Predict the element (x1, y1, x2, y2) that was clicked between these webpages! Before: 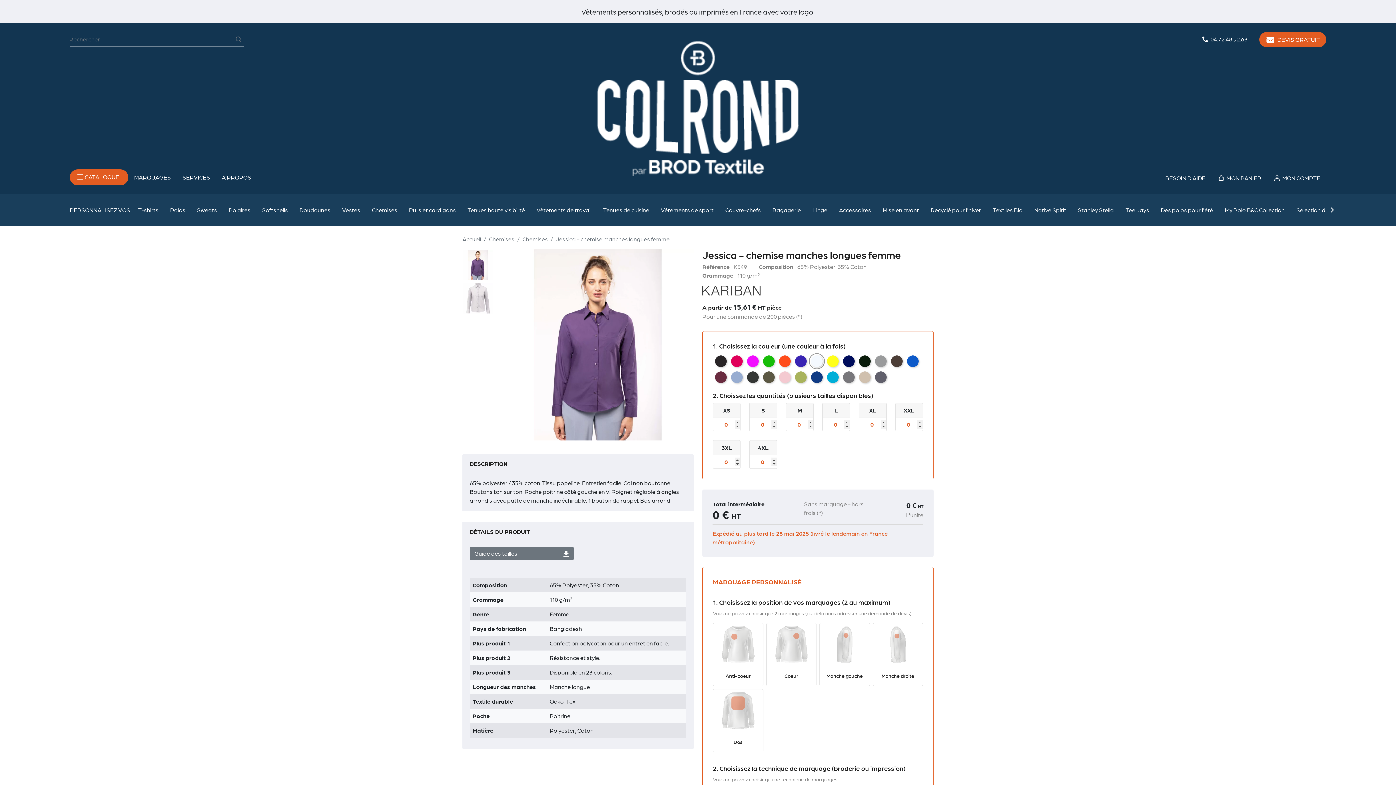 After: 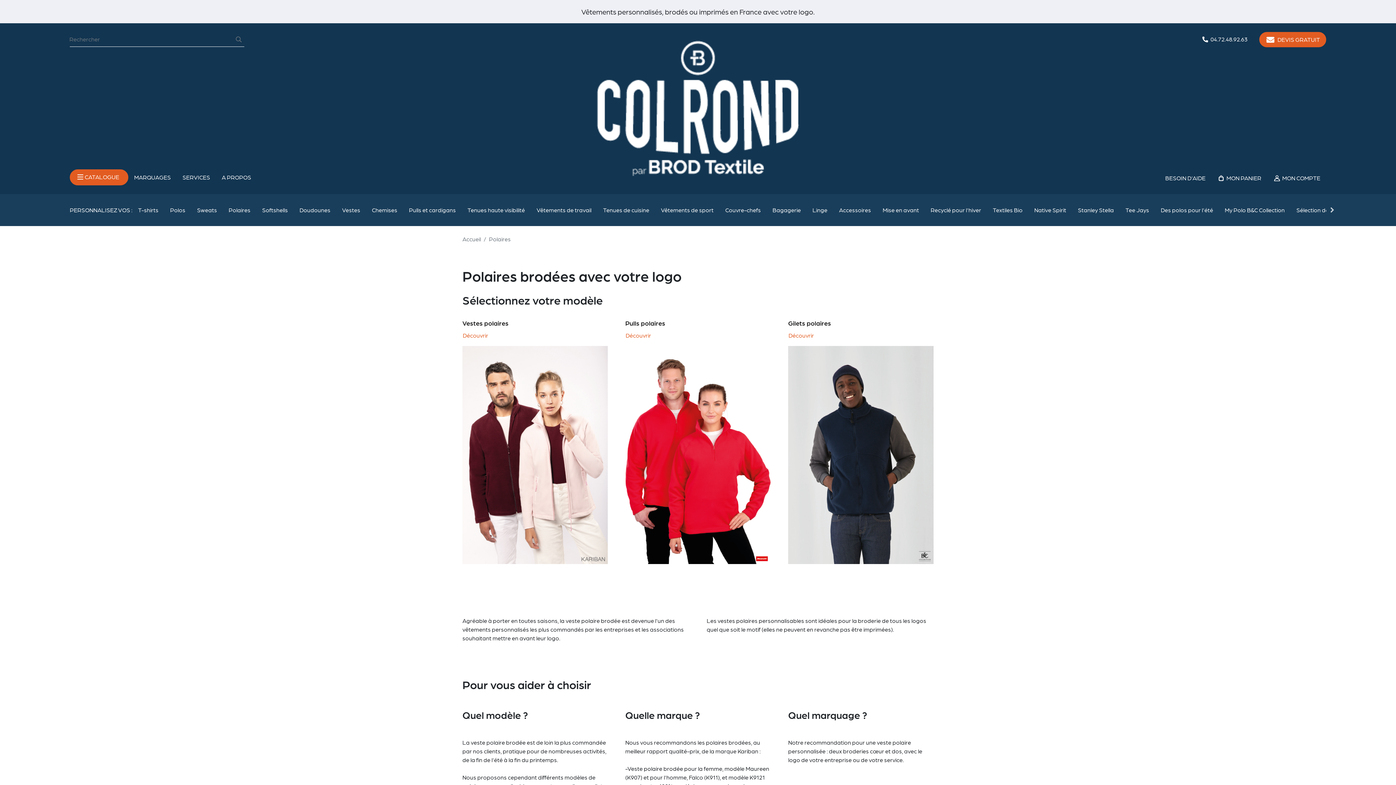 Action: bbox: (222, 206, 256, 213) label: Polaires